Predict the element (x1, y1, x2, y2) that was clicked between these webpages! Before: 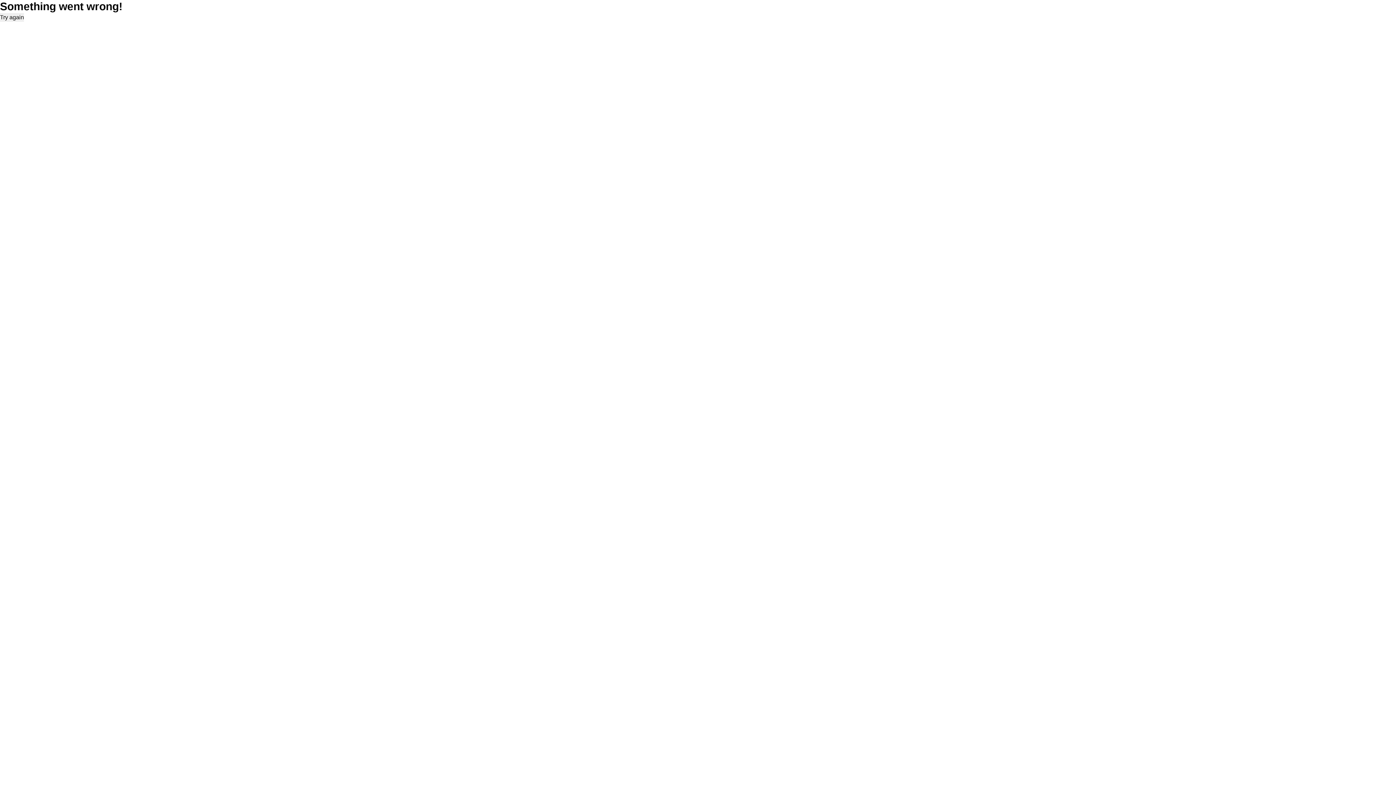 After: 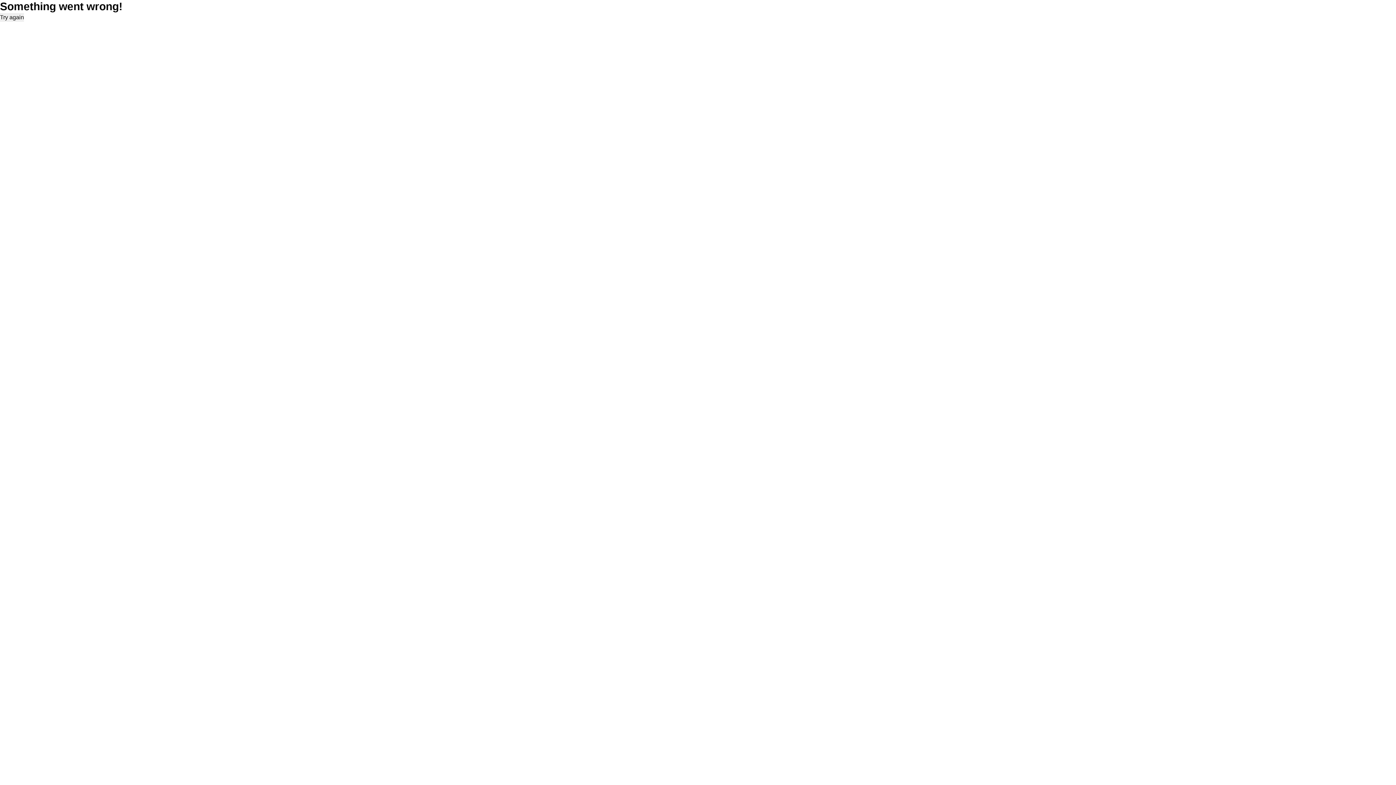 Action: label: Try again bbox: (0, 13, 24, 21)